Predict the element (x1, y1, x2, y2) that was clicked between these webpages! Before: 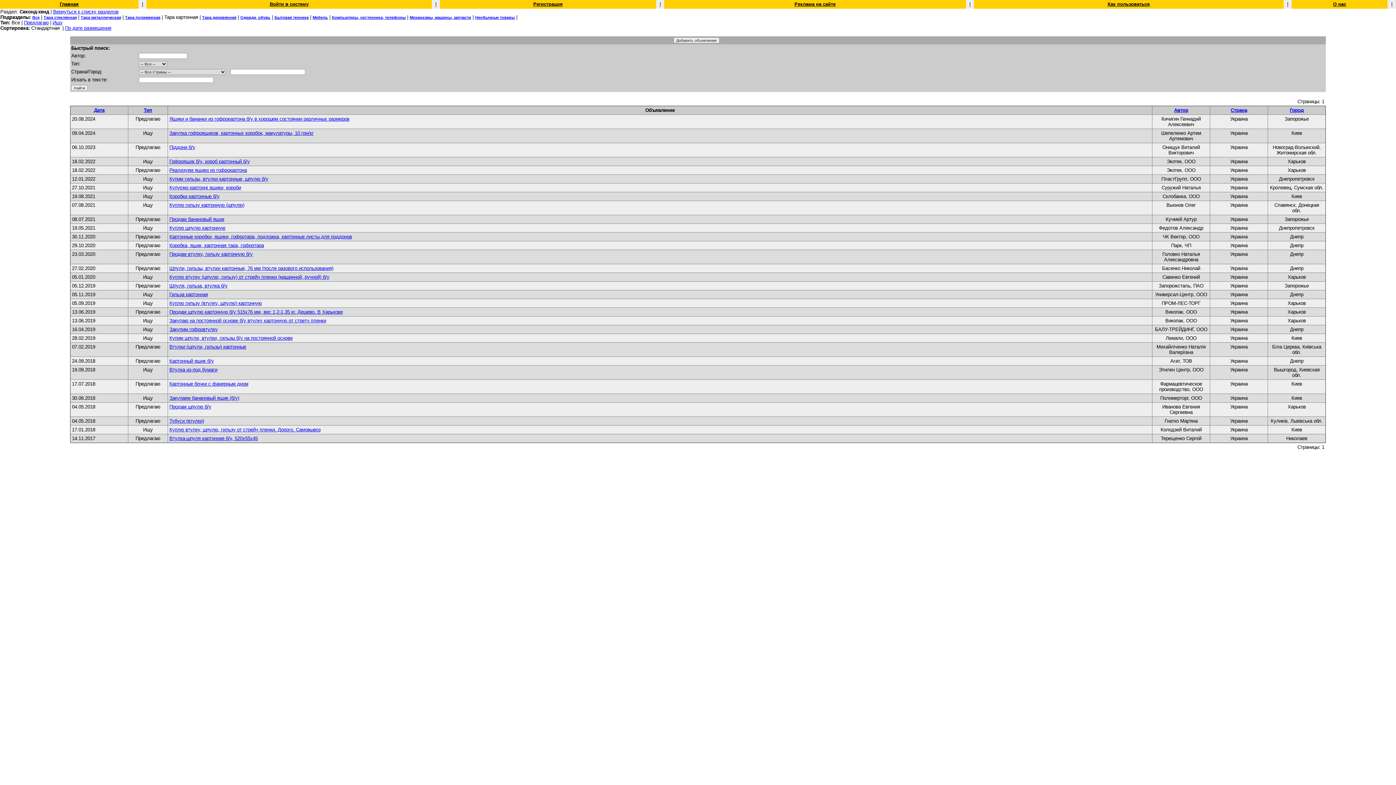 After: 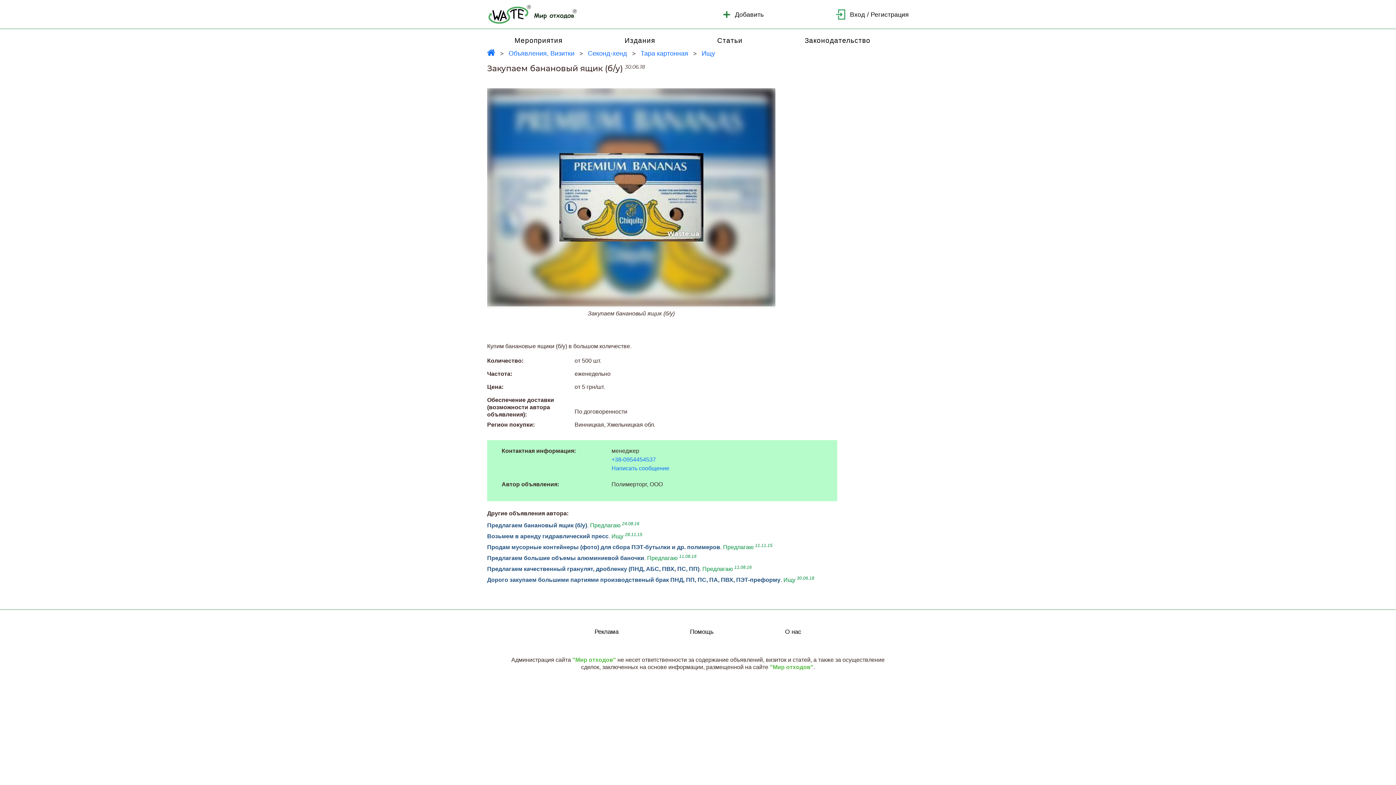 Action: label: Закупаем банановый ящик (б/у) bbox: (169, 395, 239, 401)